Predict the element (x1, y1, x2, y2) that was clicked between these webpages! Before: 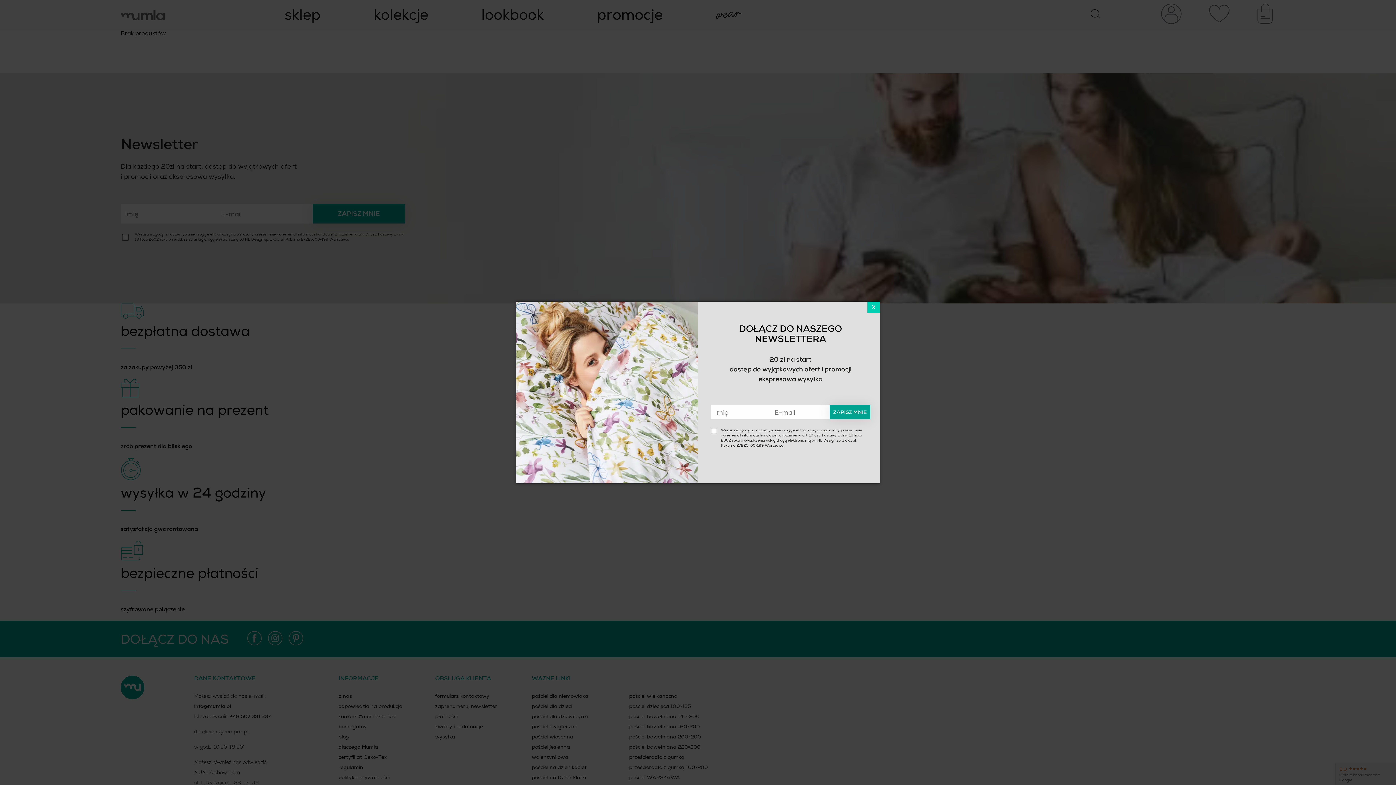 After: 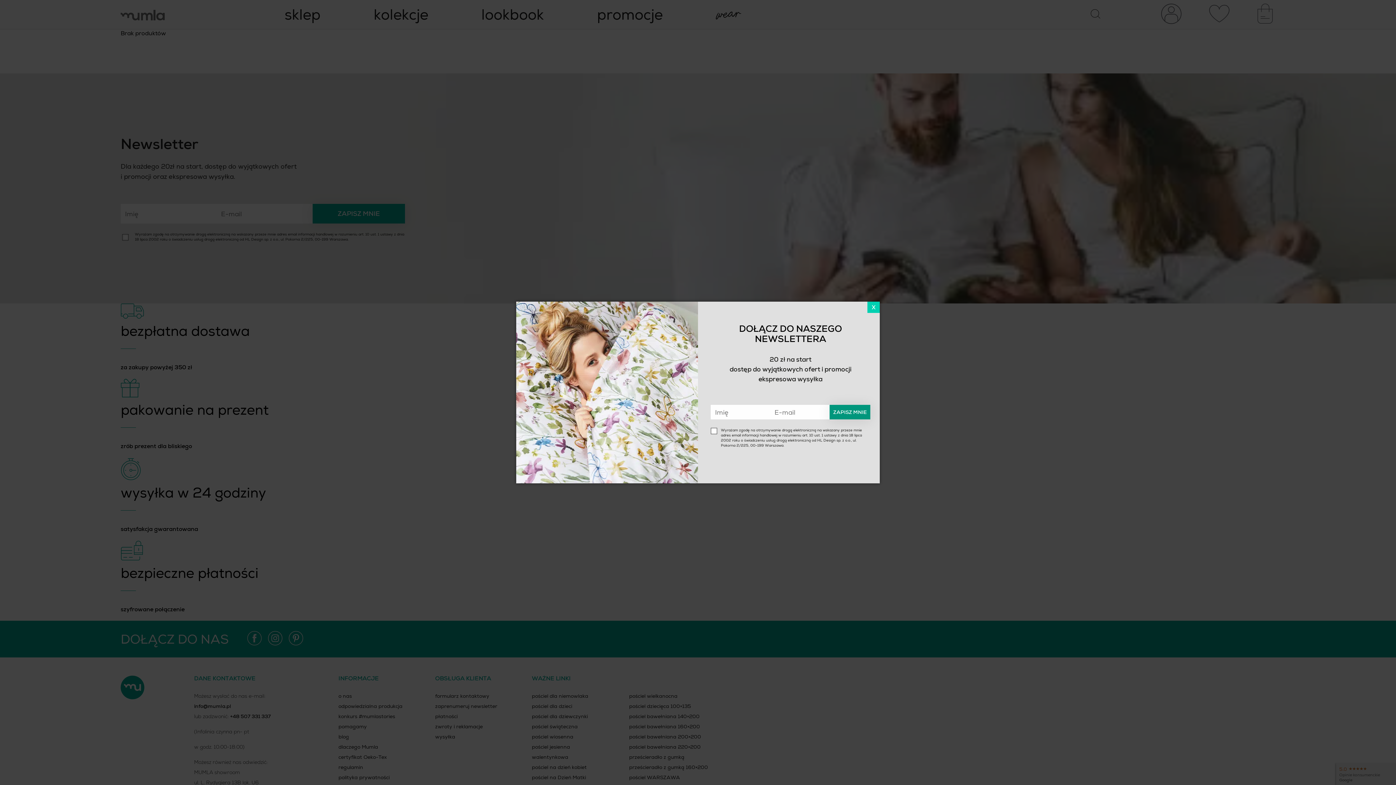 Action: bbox: (829, 405, 870, 419) label: ZAPISZ MNIE